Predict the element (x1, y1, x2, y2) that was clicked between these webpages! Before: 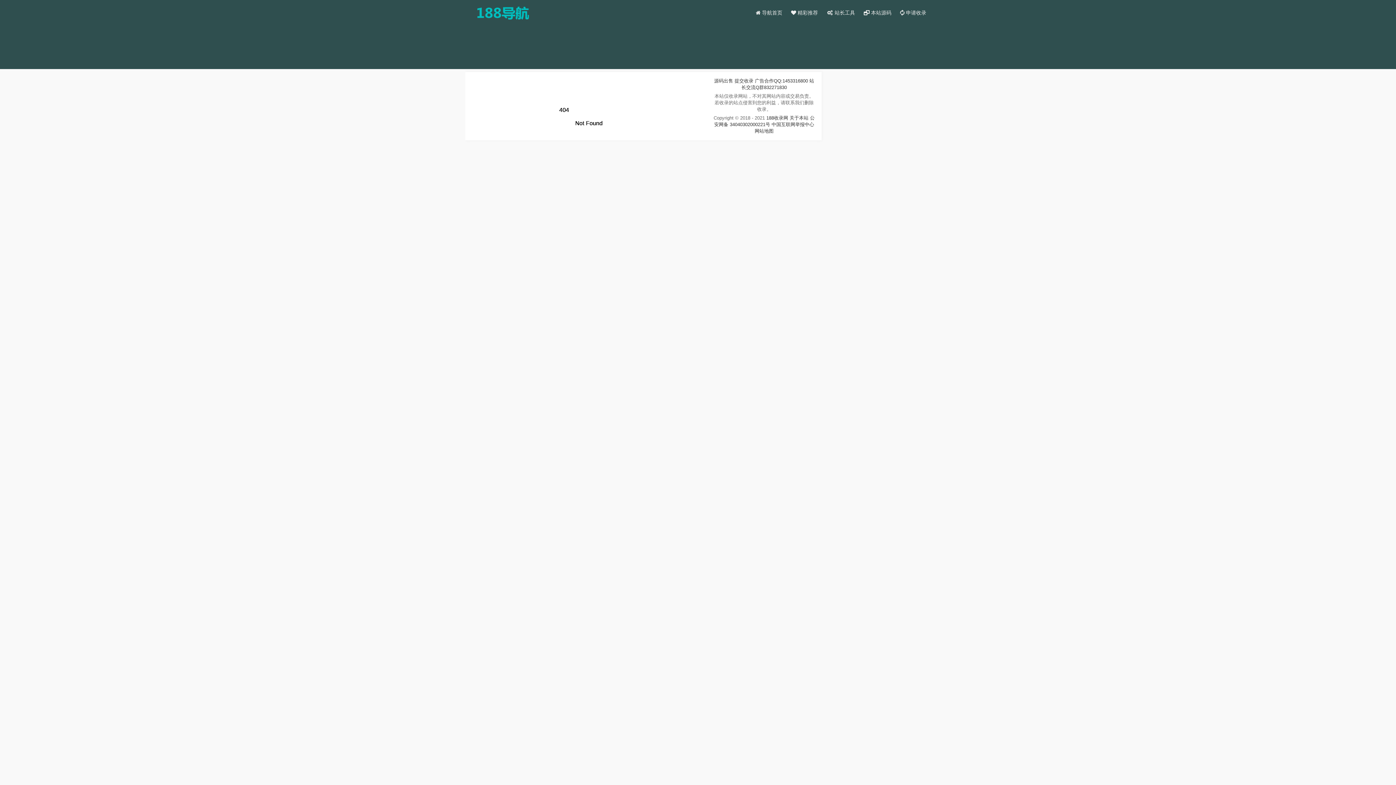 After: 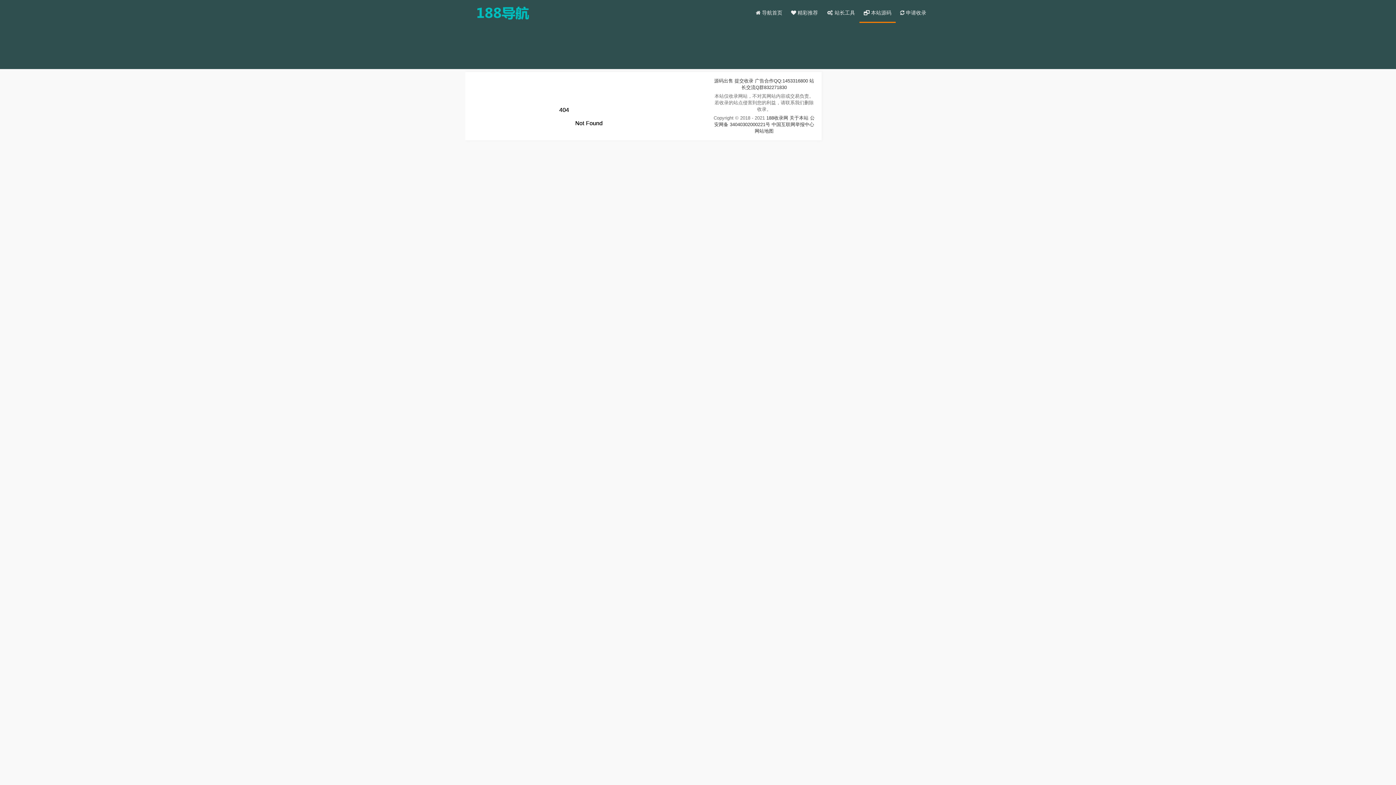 Action: label:  本站源码 bbox: (859, 2, 896, 22)